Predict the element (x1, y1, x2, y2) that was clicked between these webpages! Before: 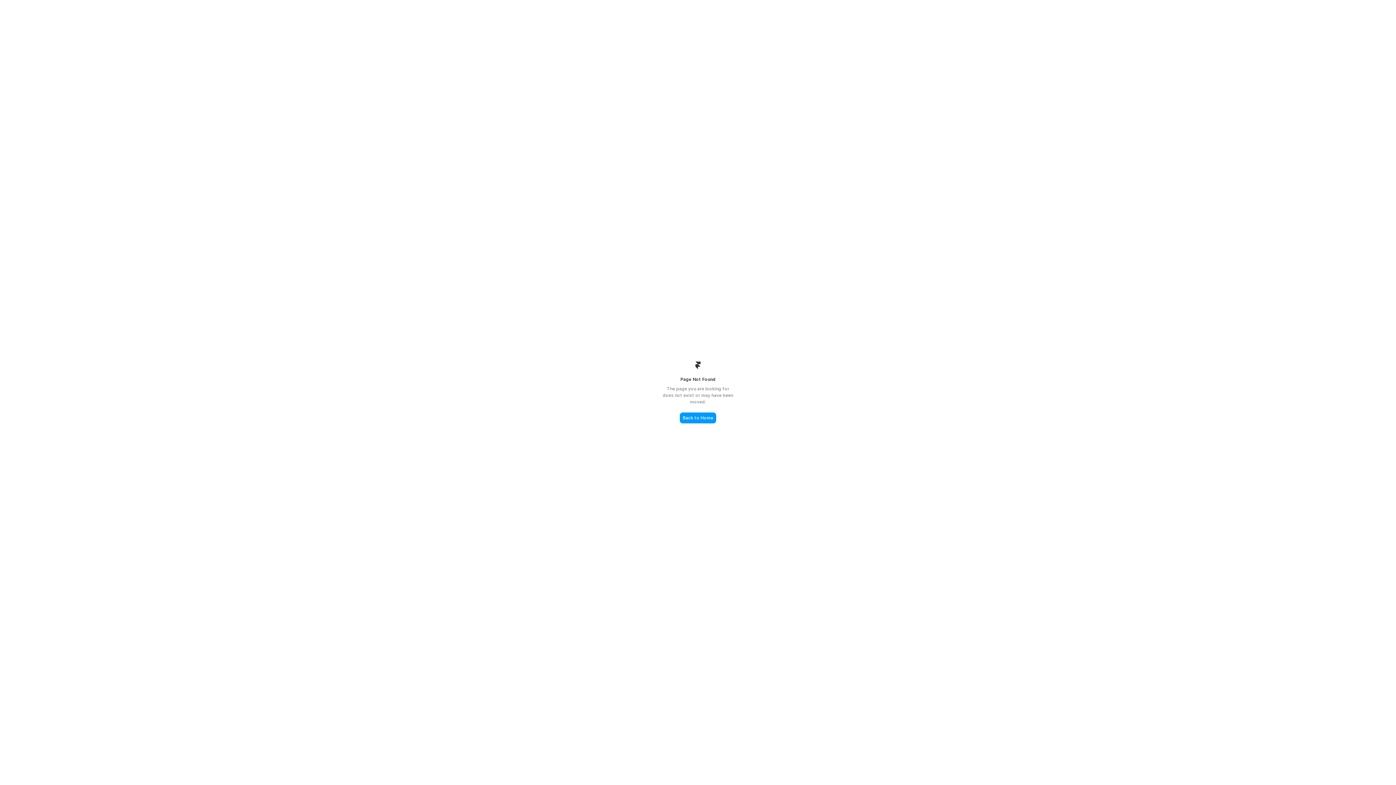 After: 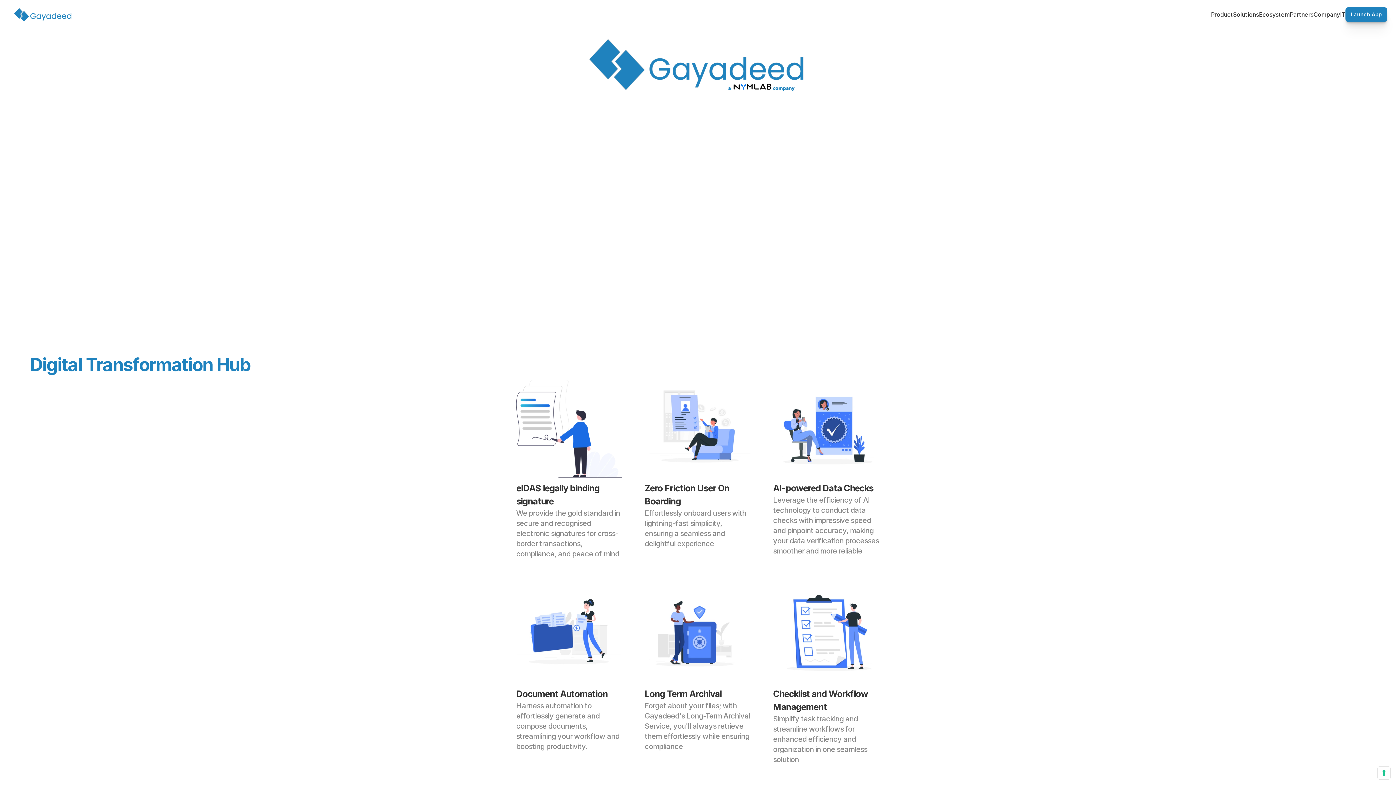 Action: bbox: (680, 412, 716, 423) label: Back to Home